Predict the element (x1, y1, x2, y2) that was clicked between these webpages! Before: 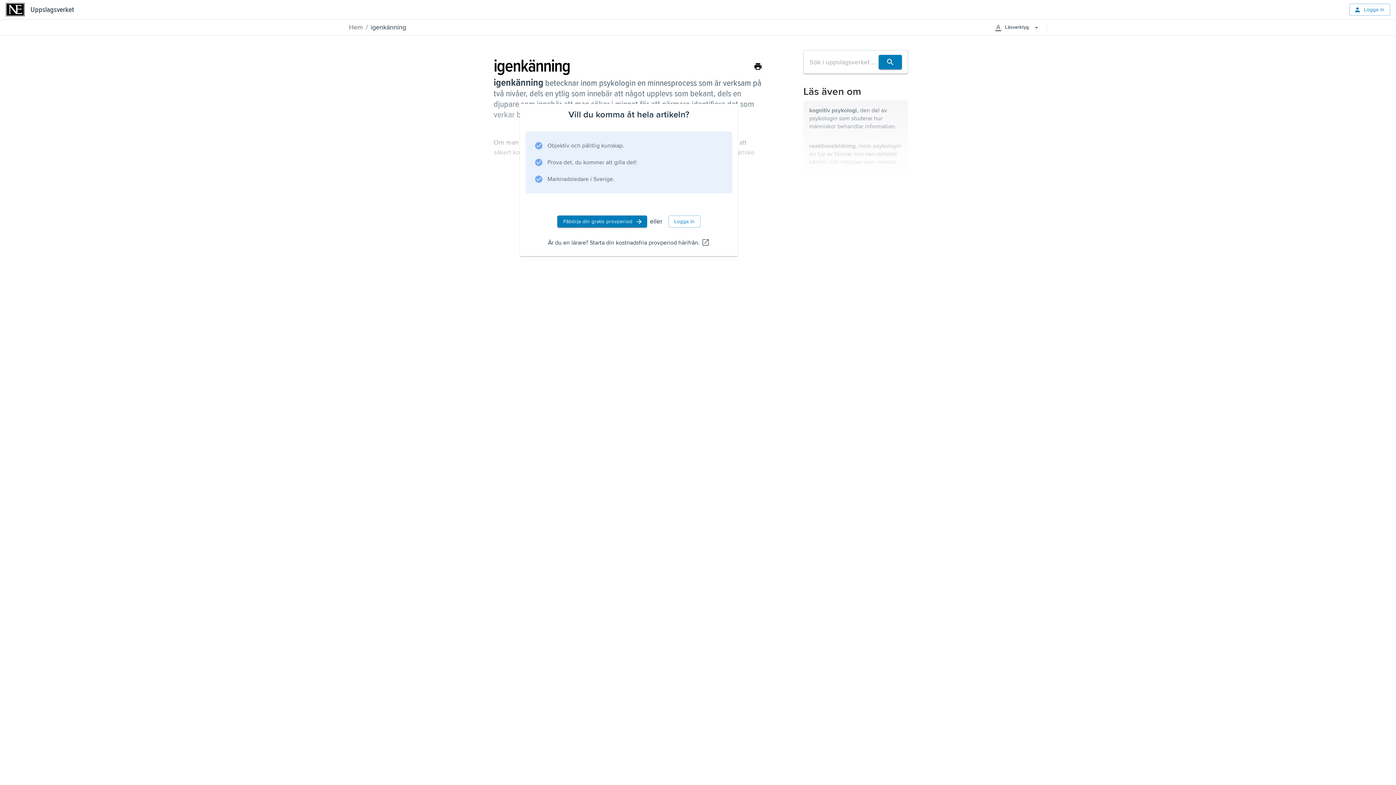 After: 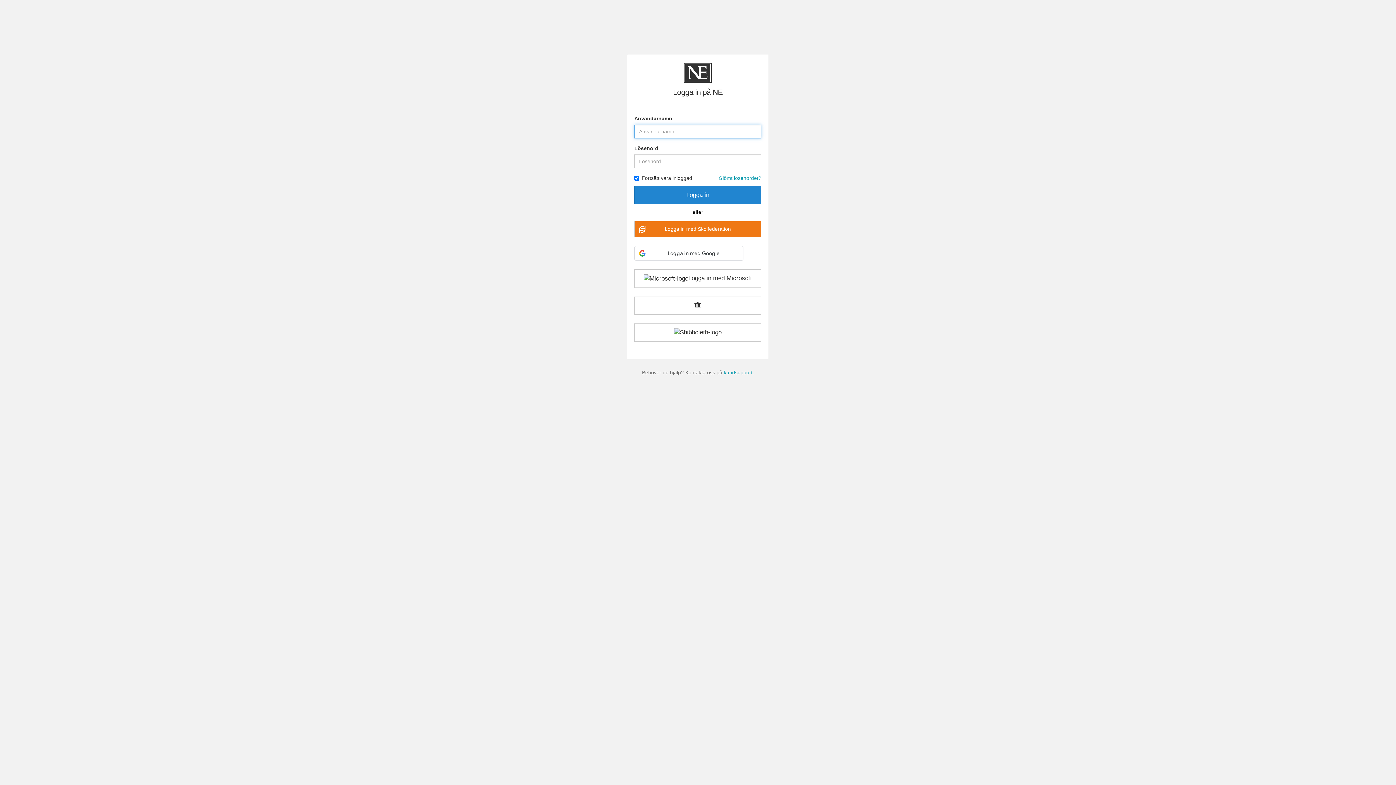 Action: bbox: (1349, 3, 1390, 15) label: Logga in